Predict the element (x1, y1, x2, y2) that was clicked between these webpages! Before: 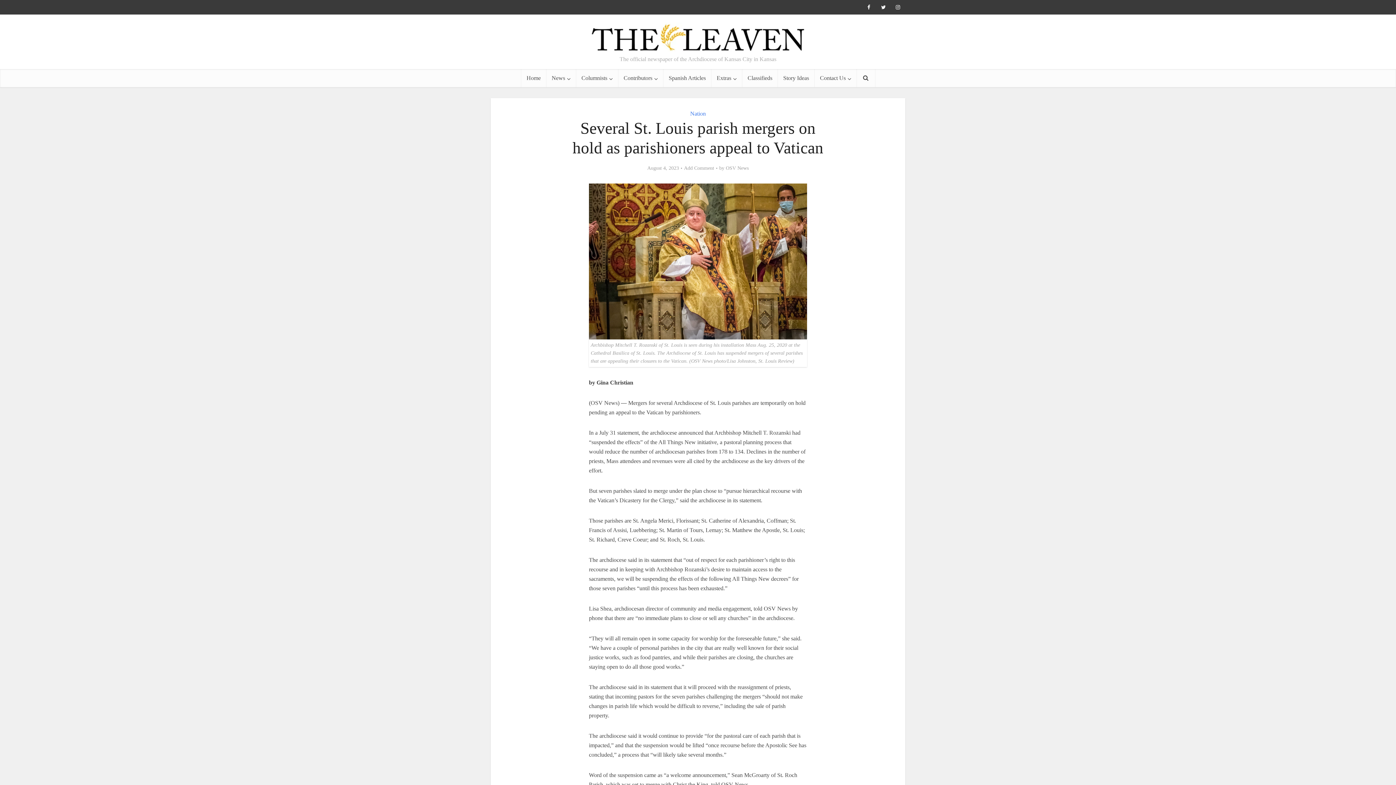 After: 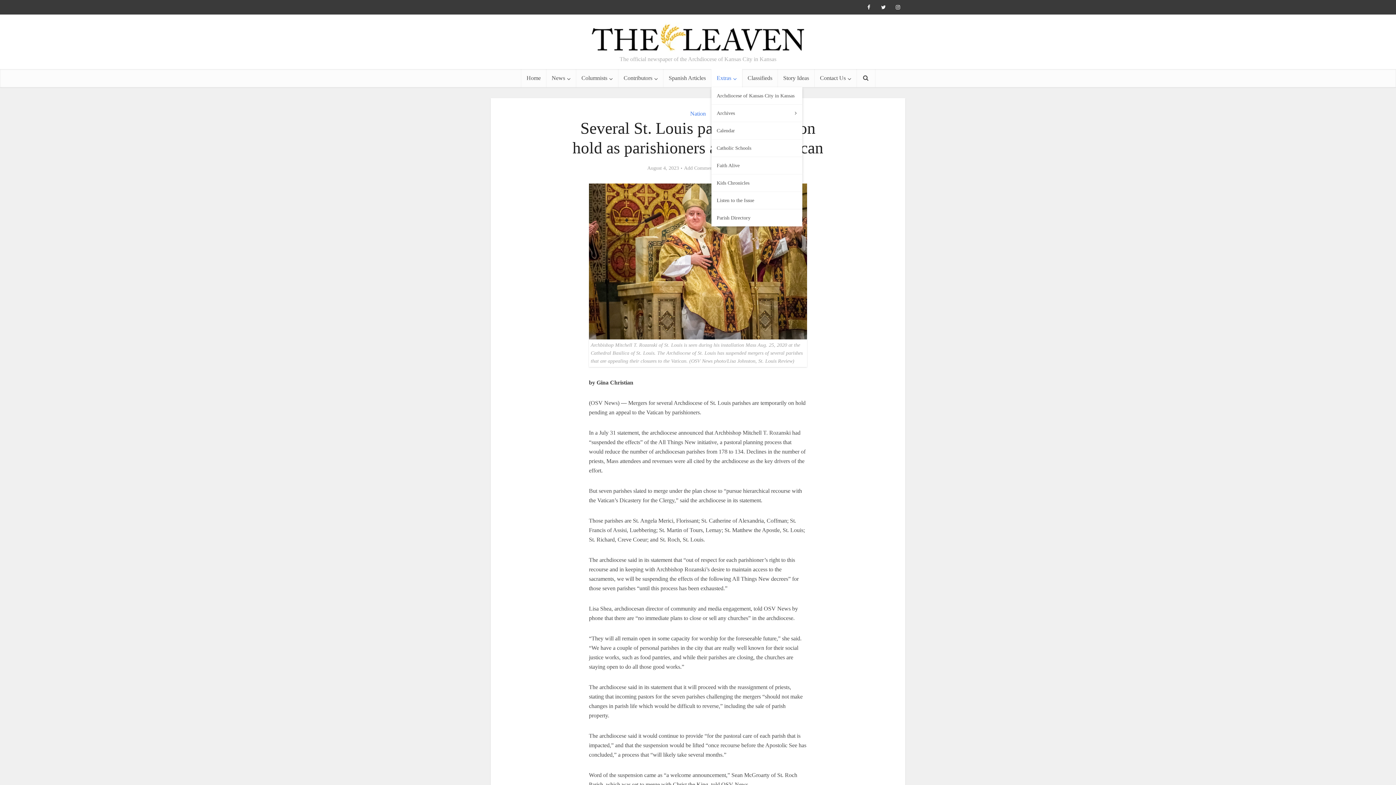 Action: label: Extras bbox: (711, 69, 742, 87)